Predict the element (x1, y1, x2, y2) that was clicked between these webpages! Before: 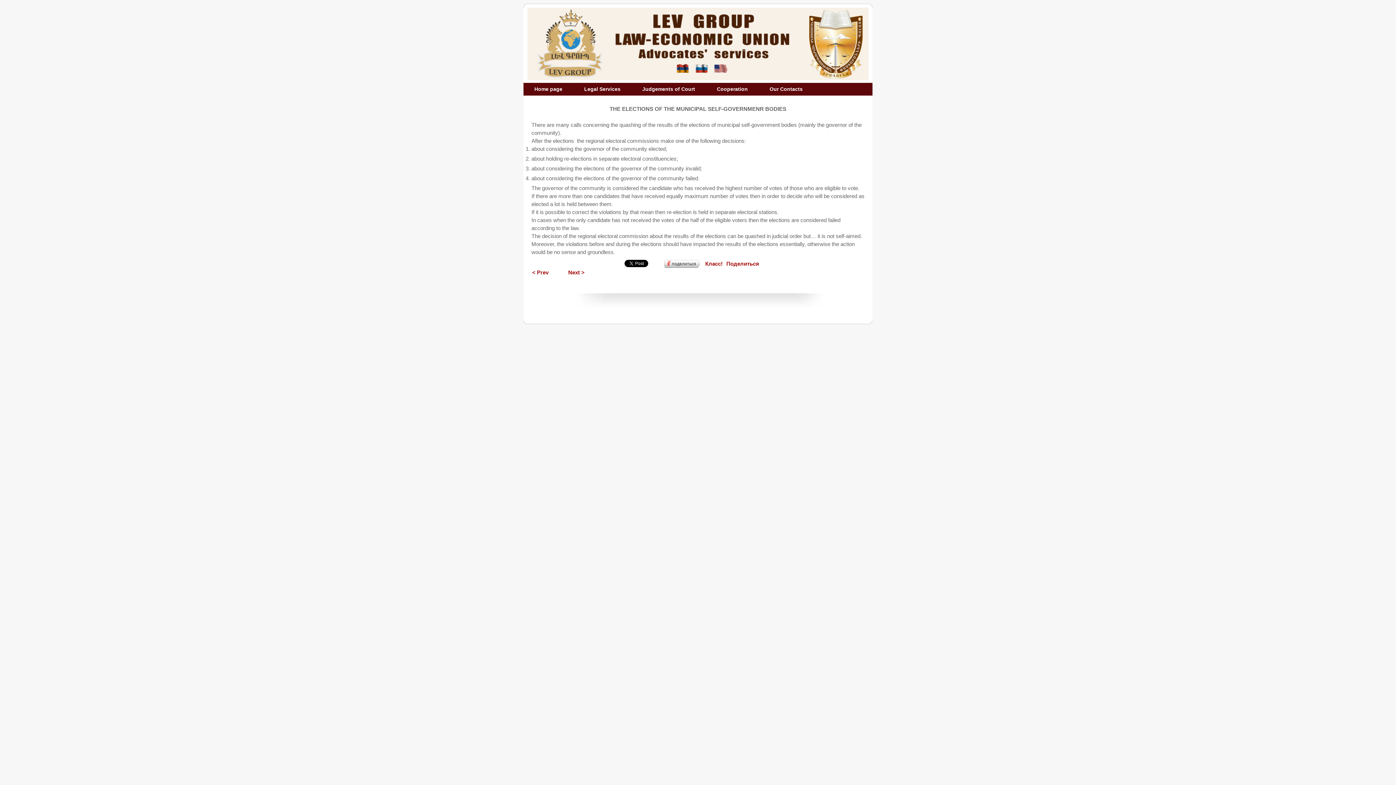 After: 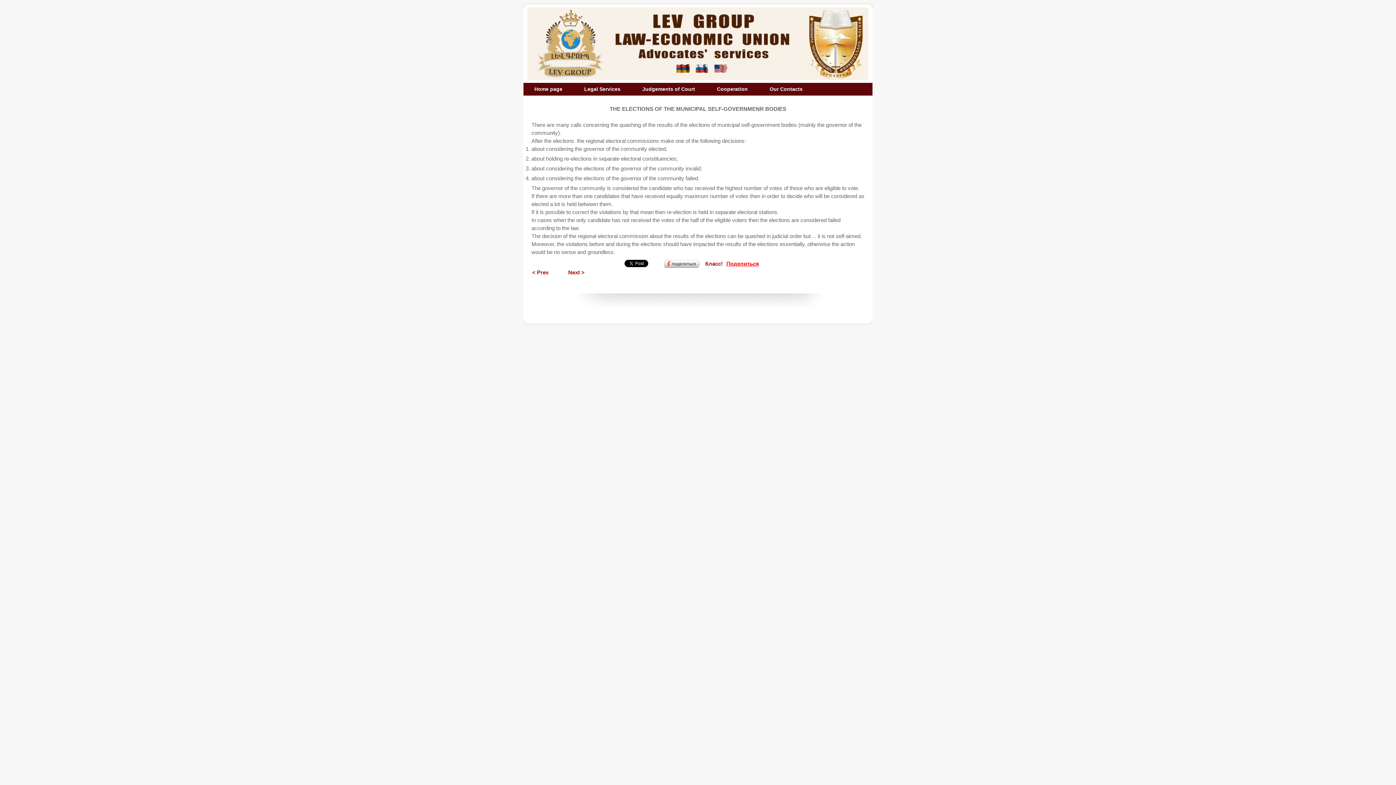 Action: bbox: (726, 260, 759, 266) label: Поделиться